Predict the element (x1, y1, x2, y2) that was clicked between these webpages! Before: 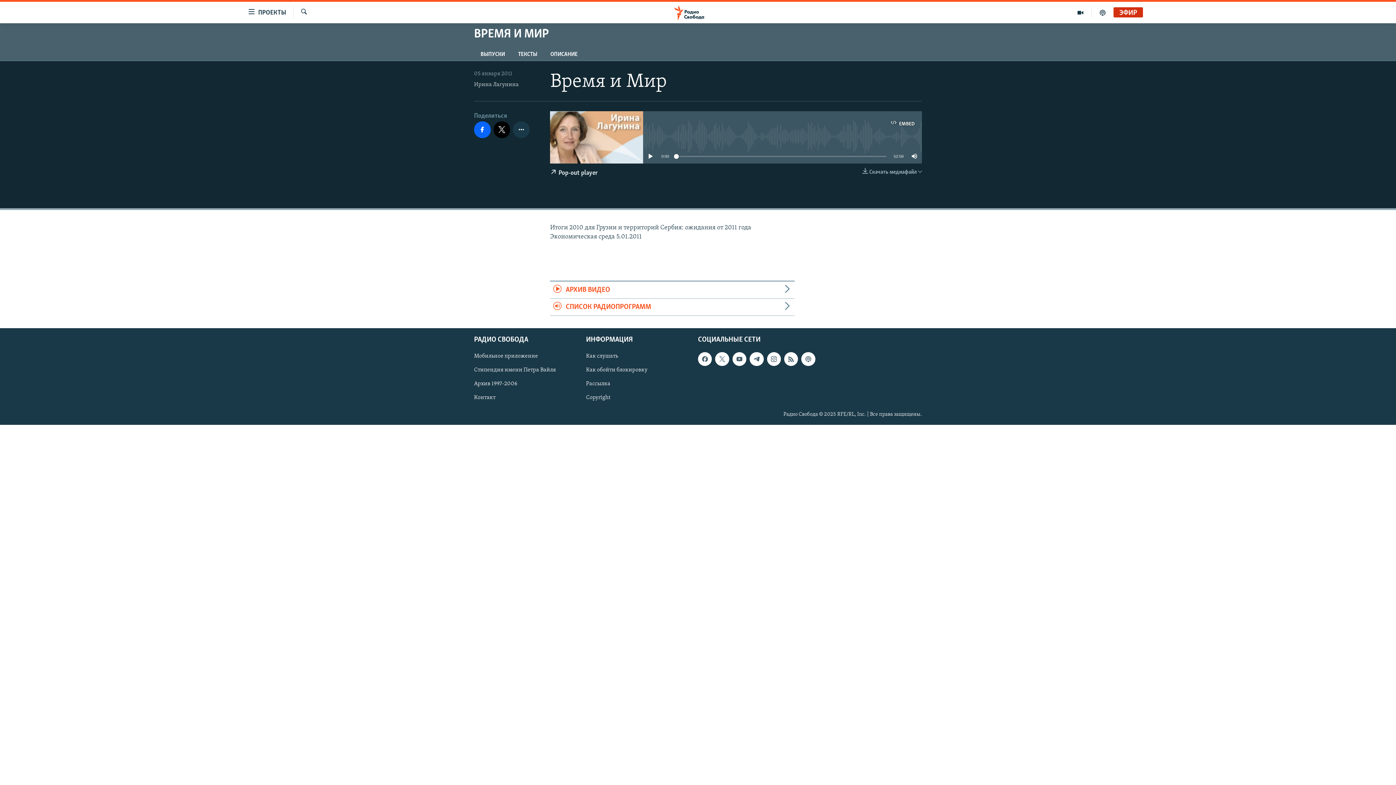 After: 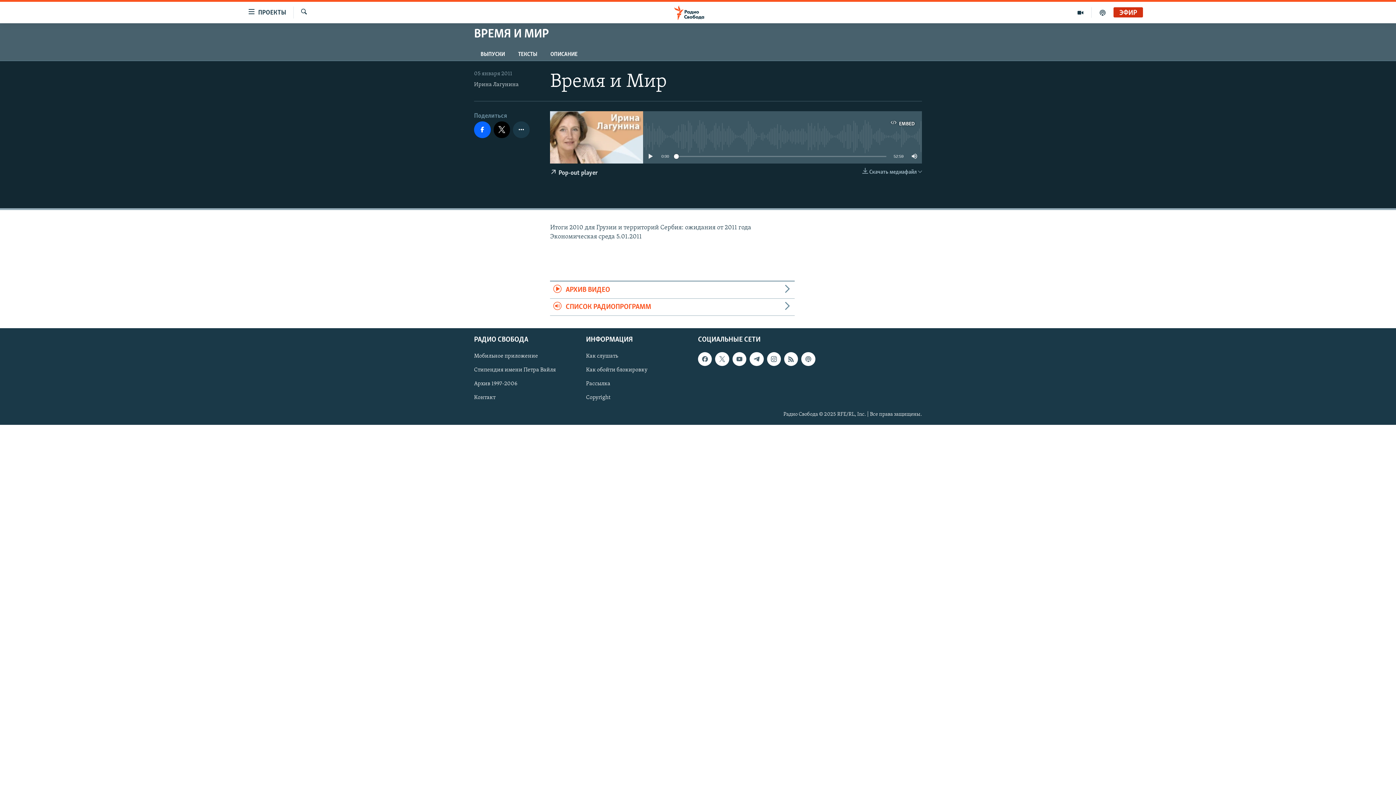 Action: bbox: (674, 154, 678, 158)